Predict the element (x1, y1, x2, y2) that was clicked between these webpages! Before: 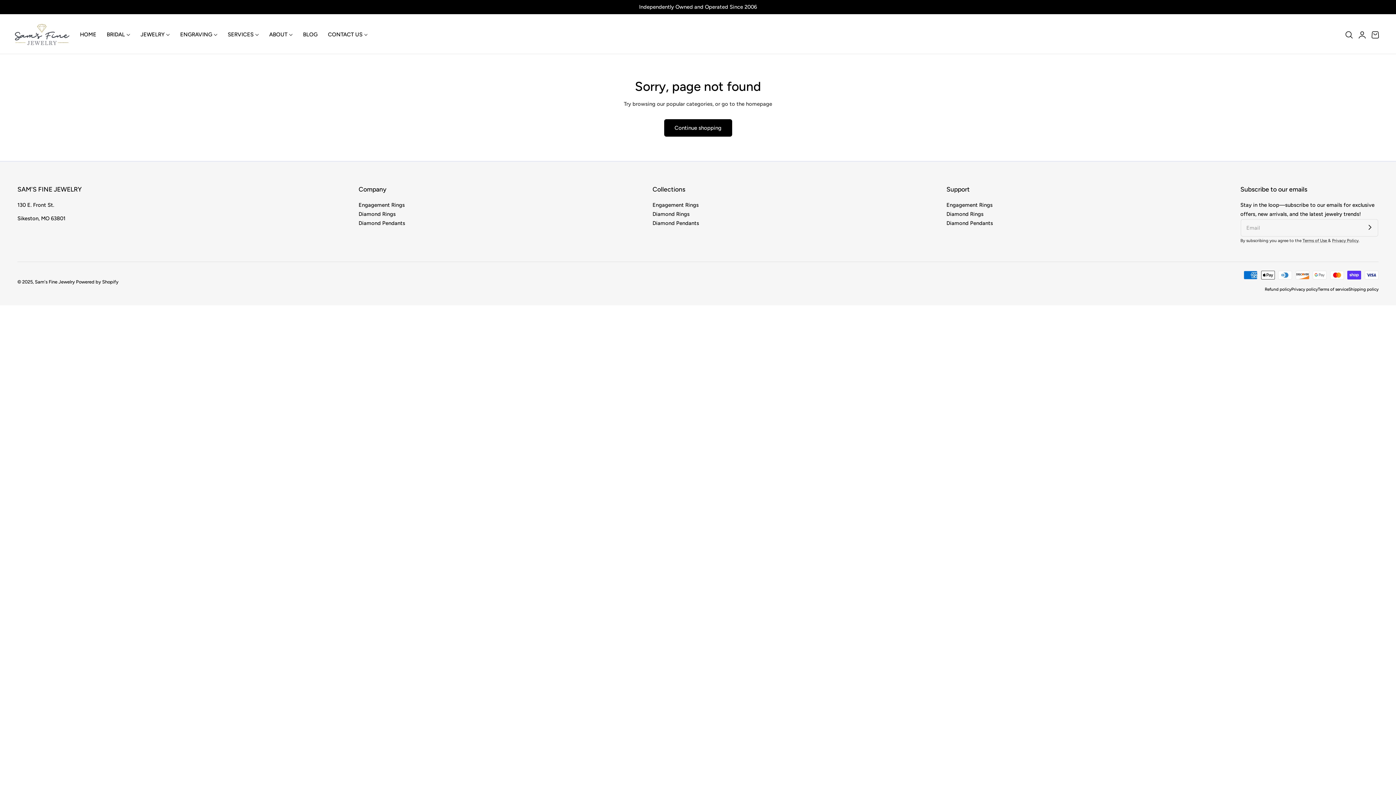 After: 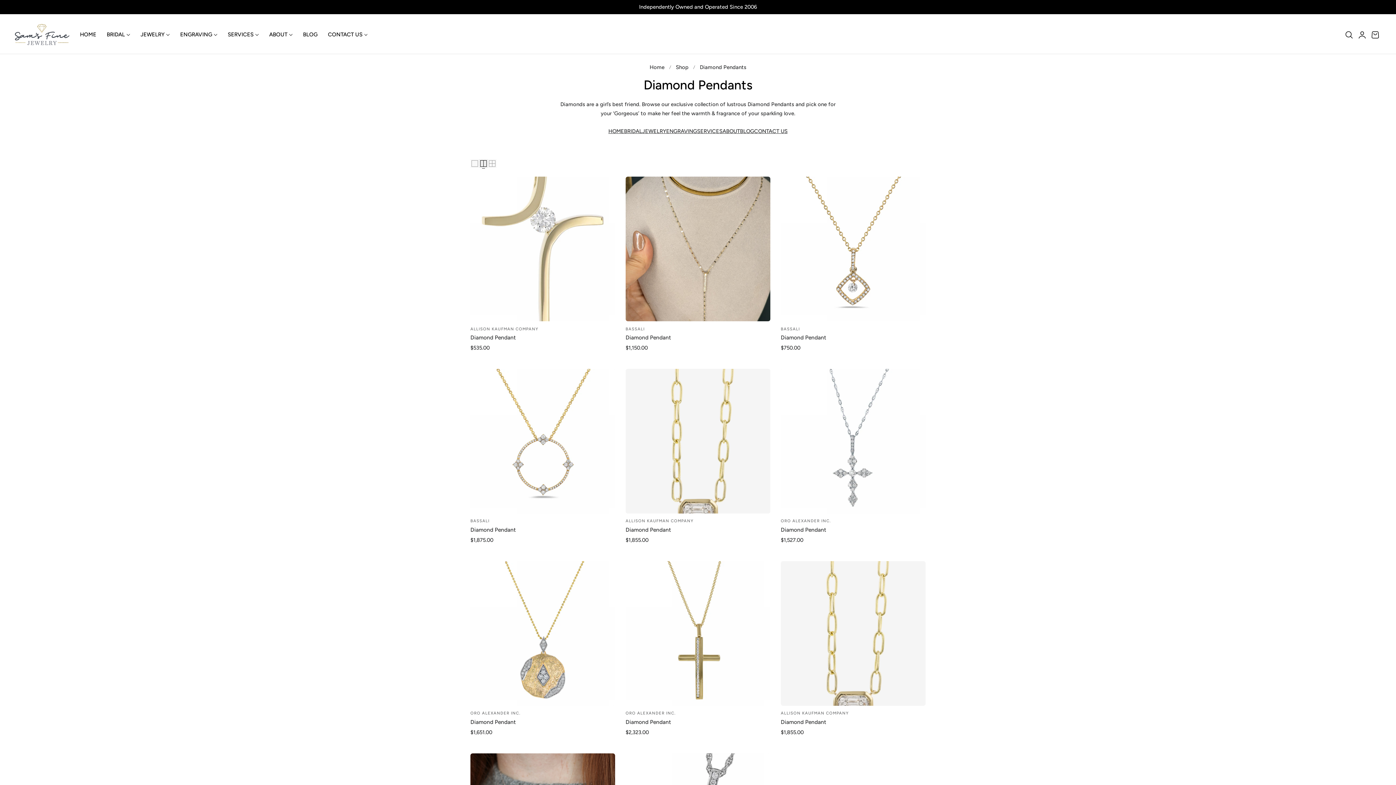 Action: label: Diamond Pendants bbox: (358, 218, 405, 227)